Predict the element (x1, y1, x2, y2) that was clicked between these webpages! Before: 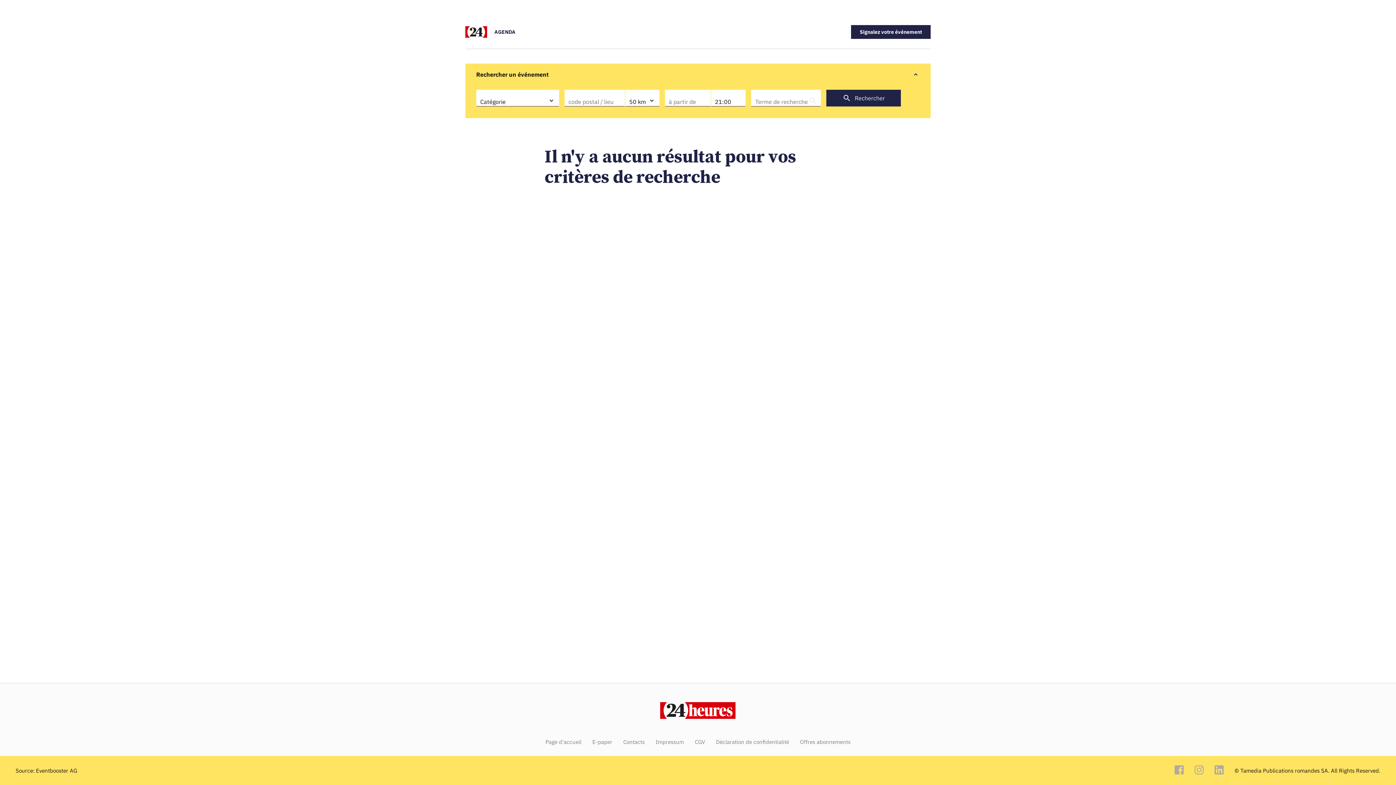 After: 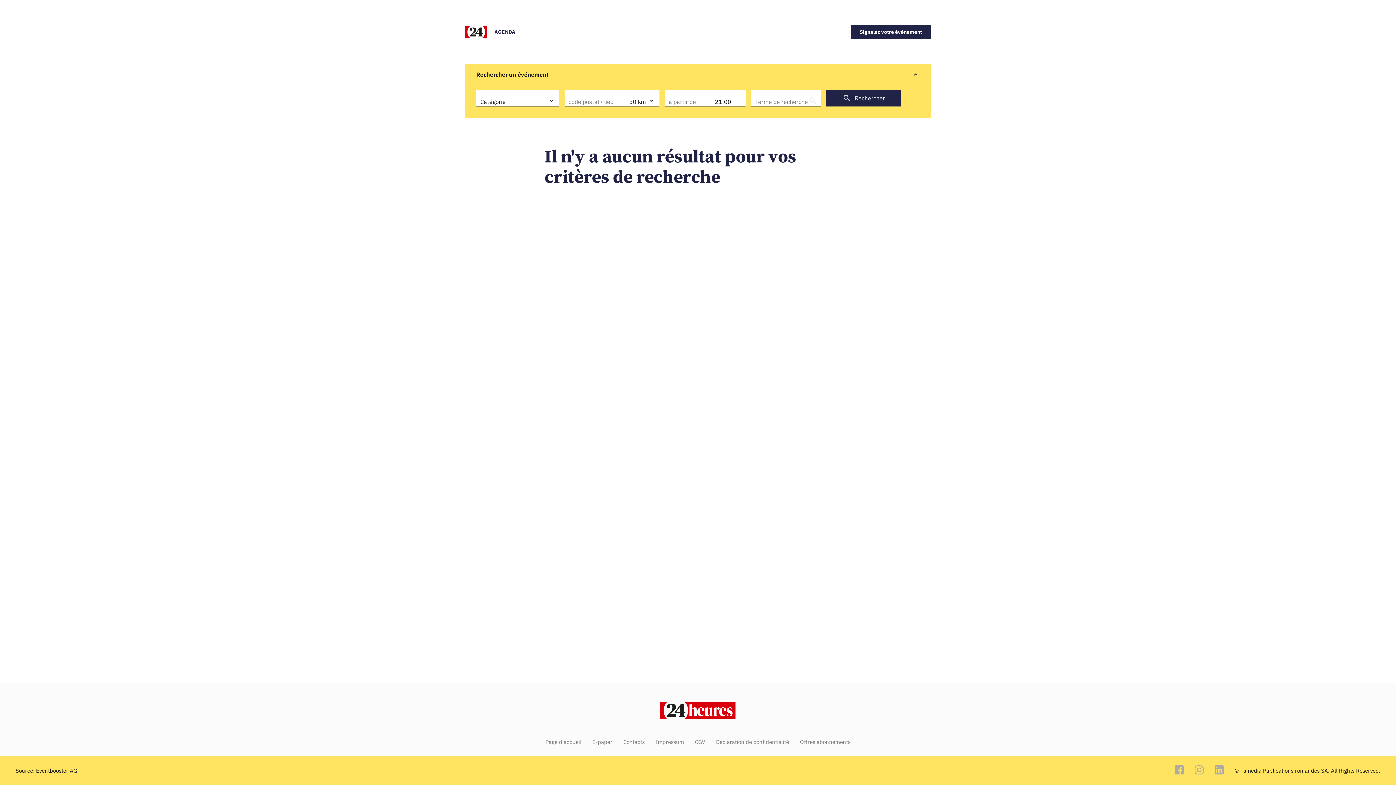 Action: label: Page d'accueil bbox: (545, 739, 581, 745)